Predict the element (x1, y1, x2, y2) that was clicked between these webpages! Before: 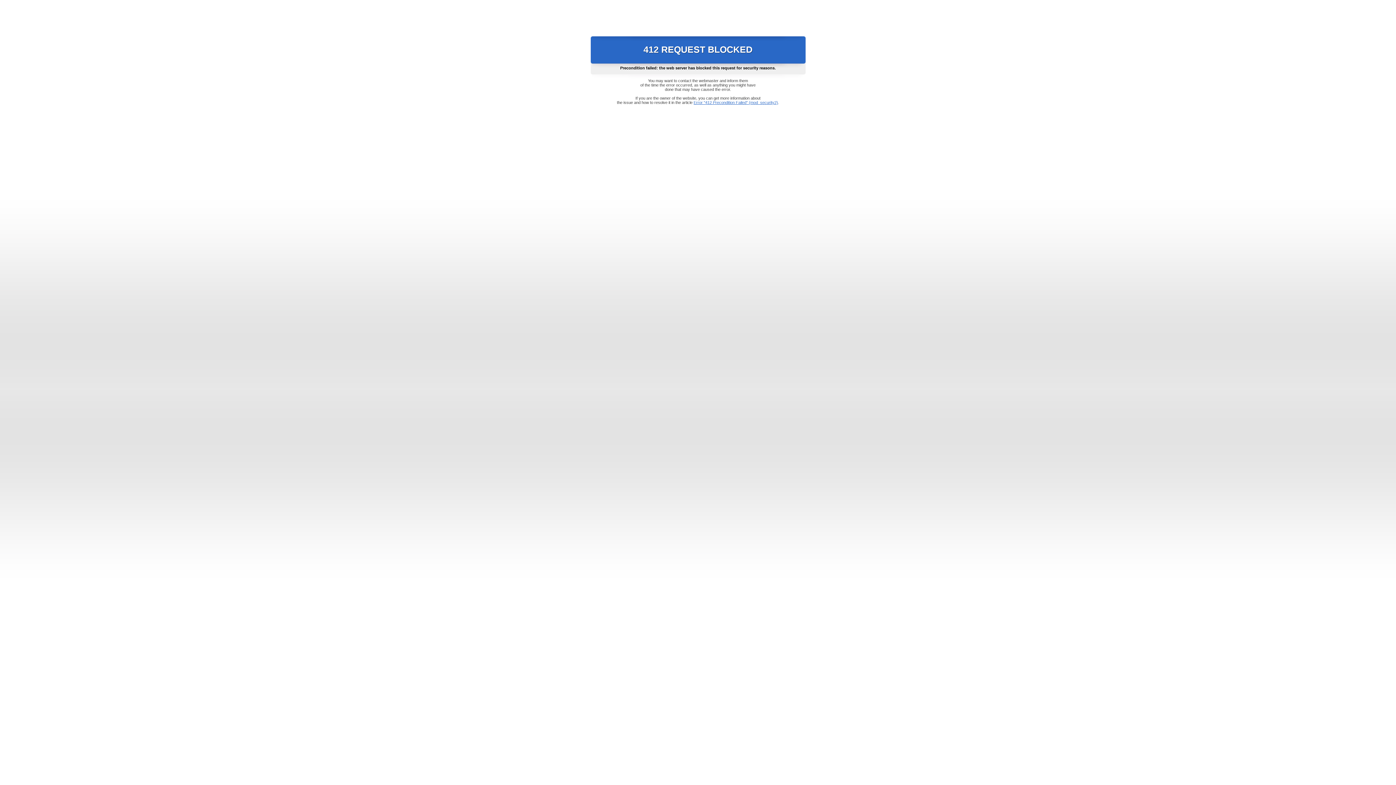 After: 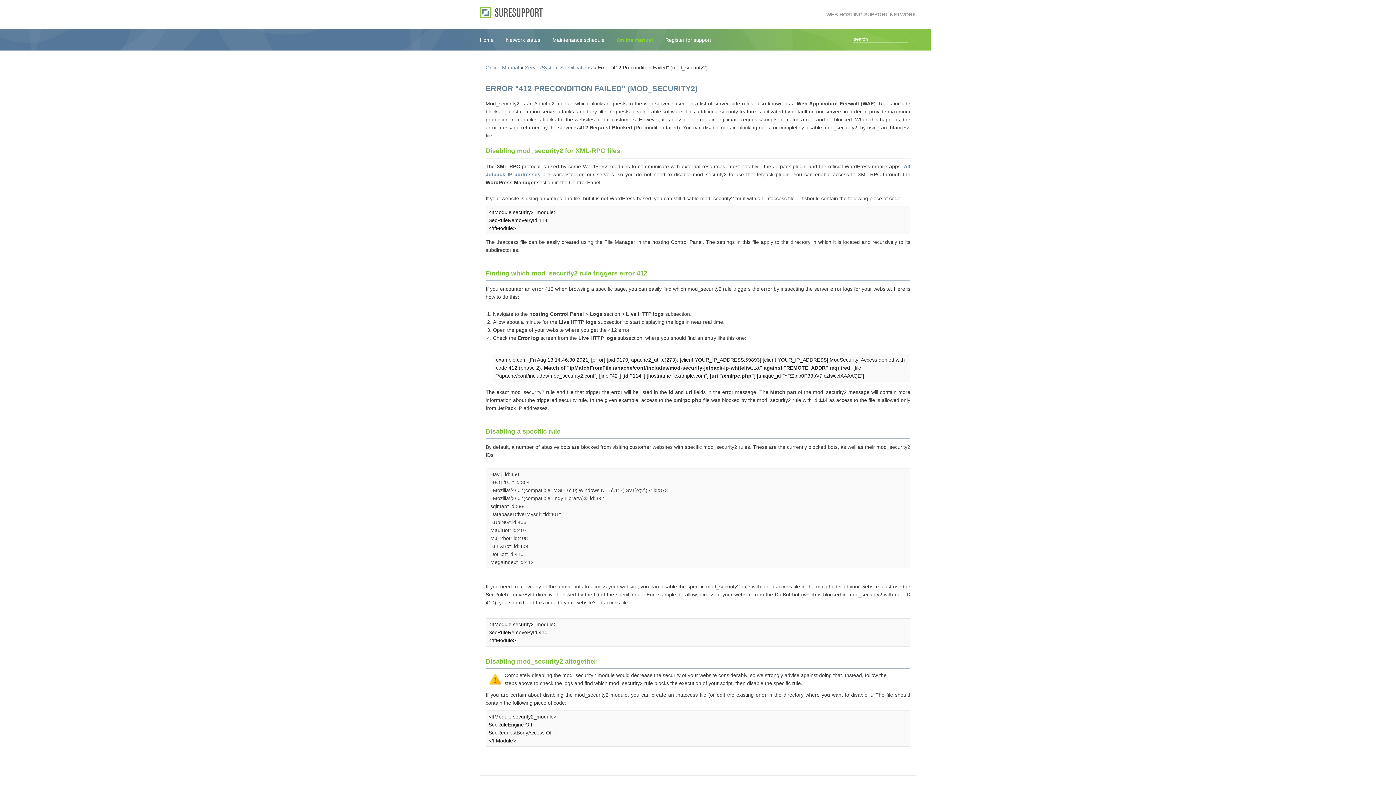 Action: label: Error "412 Precondition Failed" (mod_security2) bbox: (693, 100, 778, 104)